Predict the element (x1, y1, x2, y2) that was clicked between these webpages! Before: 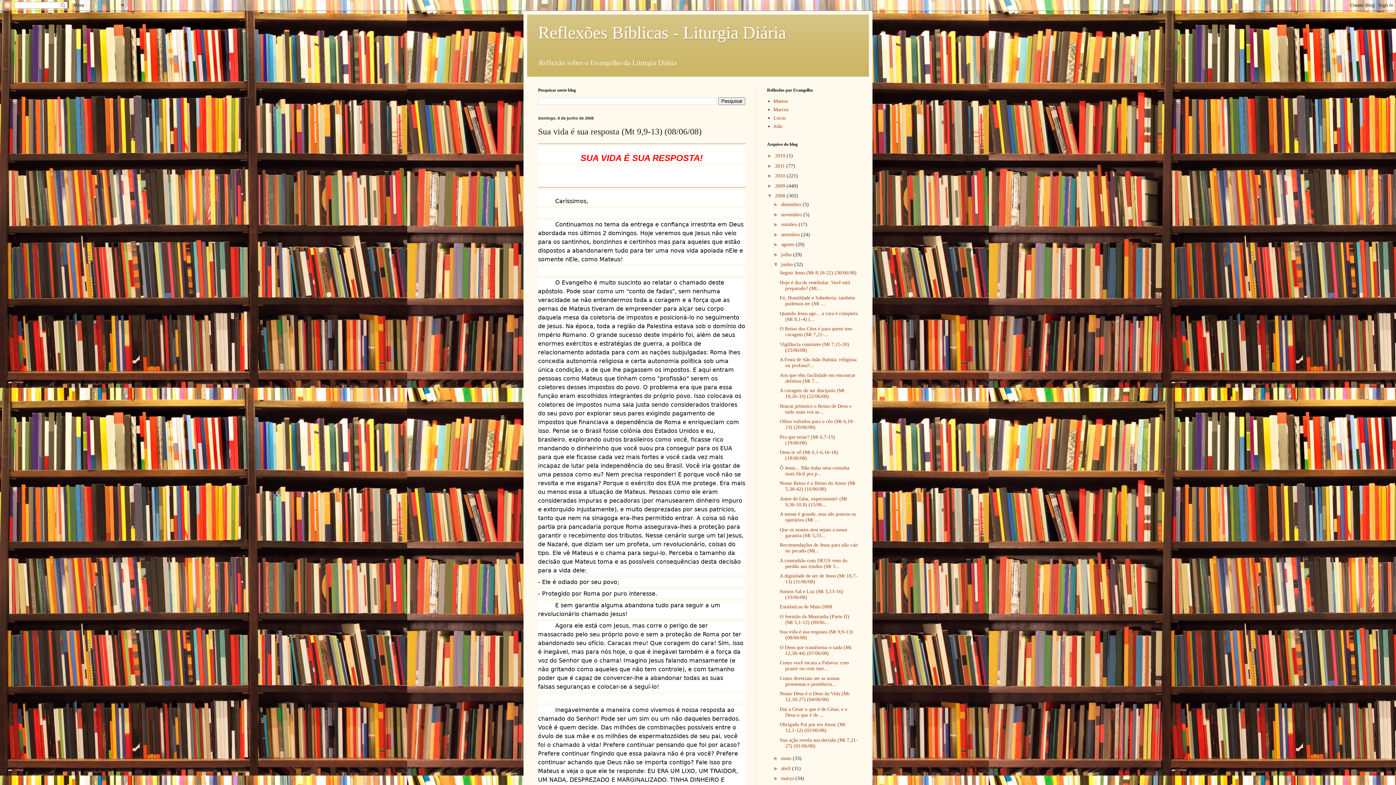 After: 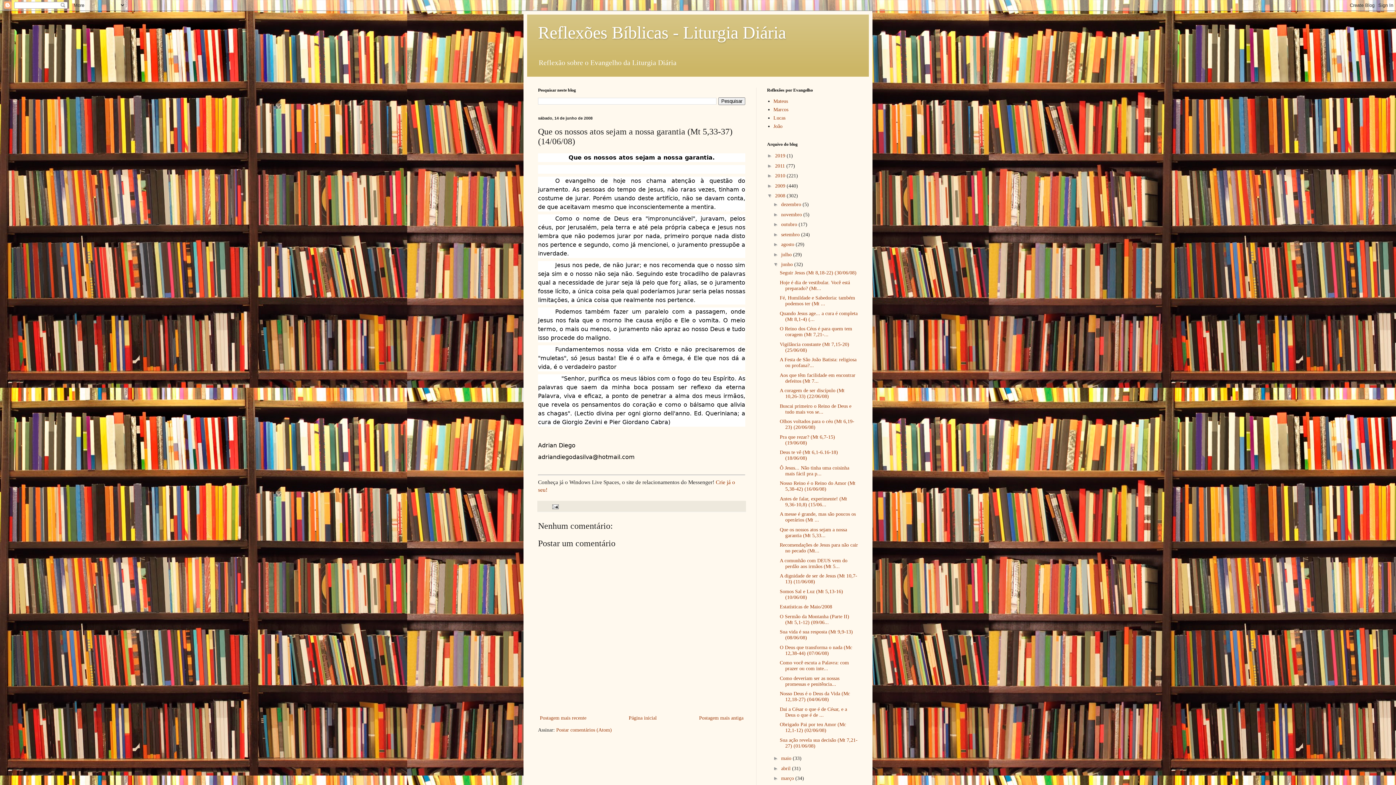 Action: bbox: (779, 527, 847, 538) label: Que os nossos atos sejam a nossa garantia (Mt 5,33...